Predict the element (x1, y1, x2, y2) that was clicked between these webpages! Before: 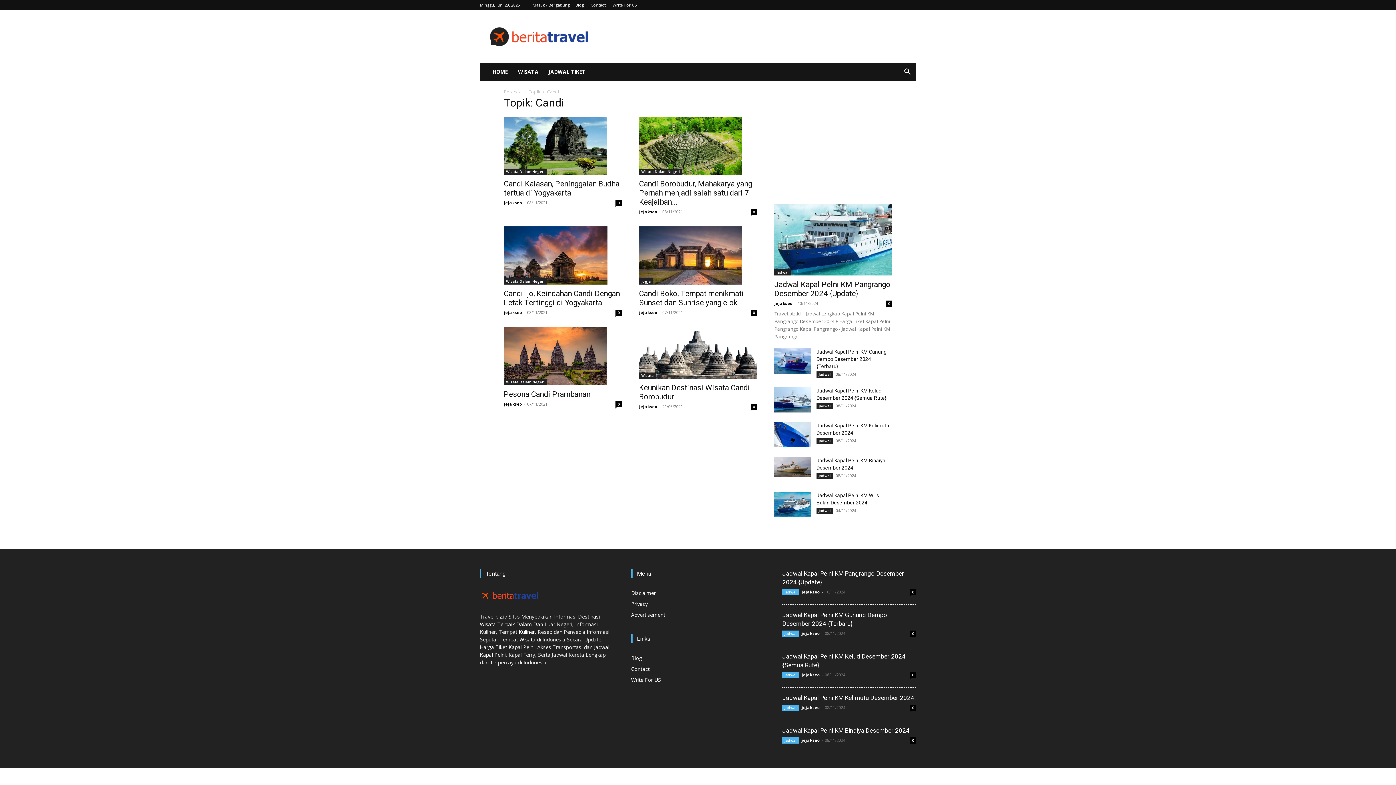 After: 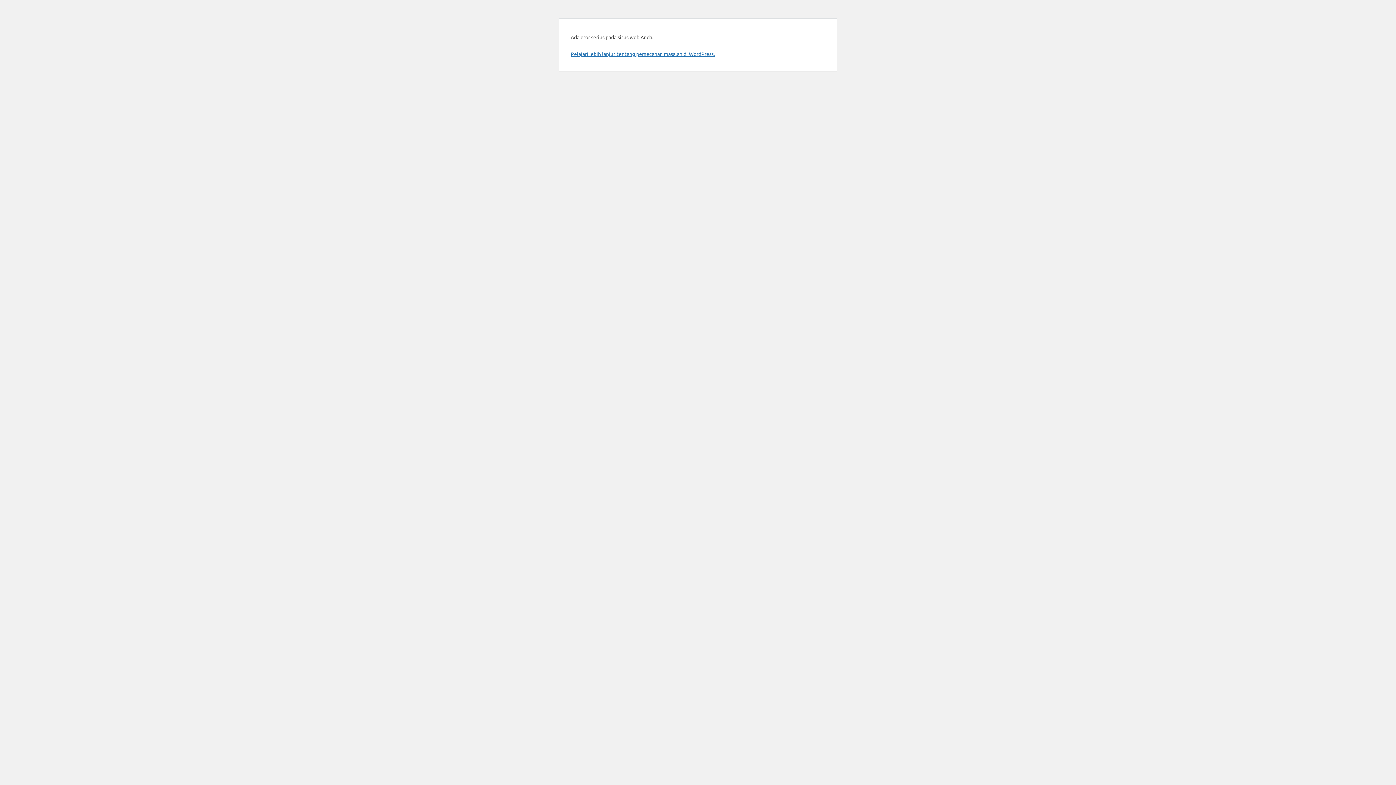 Action: bbox: (801, 672, 820, 677) label: jejakseo